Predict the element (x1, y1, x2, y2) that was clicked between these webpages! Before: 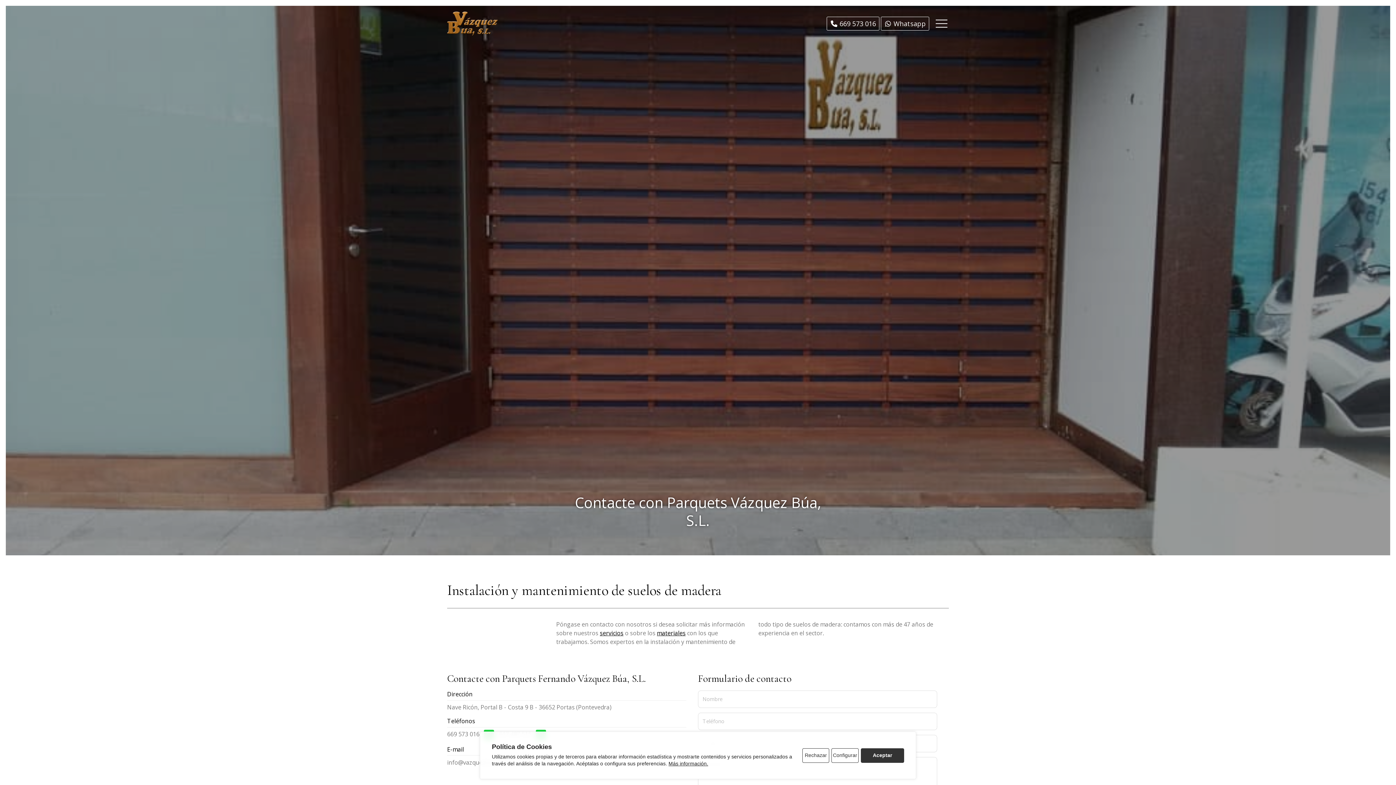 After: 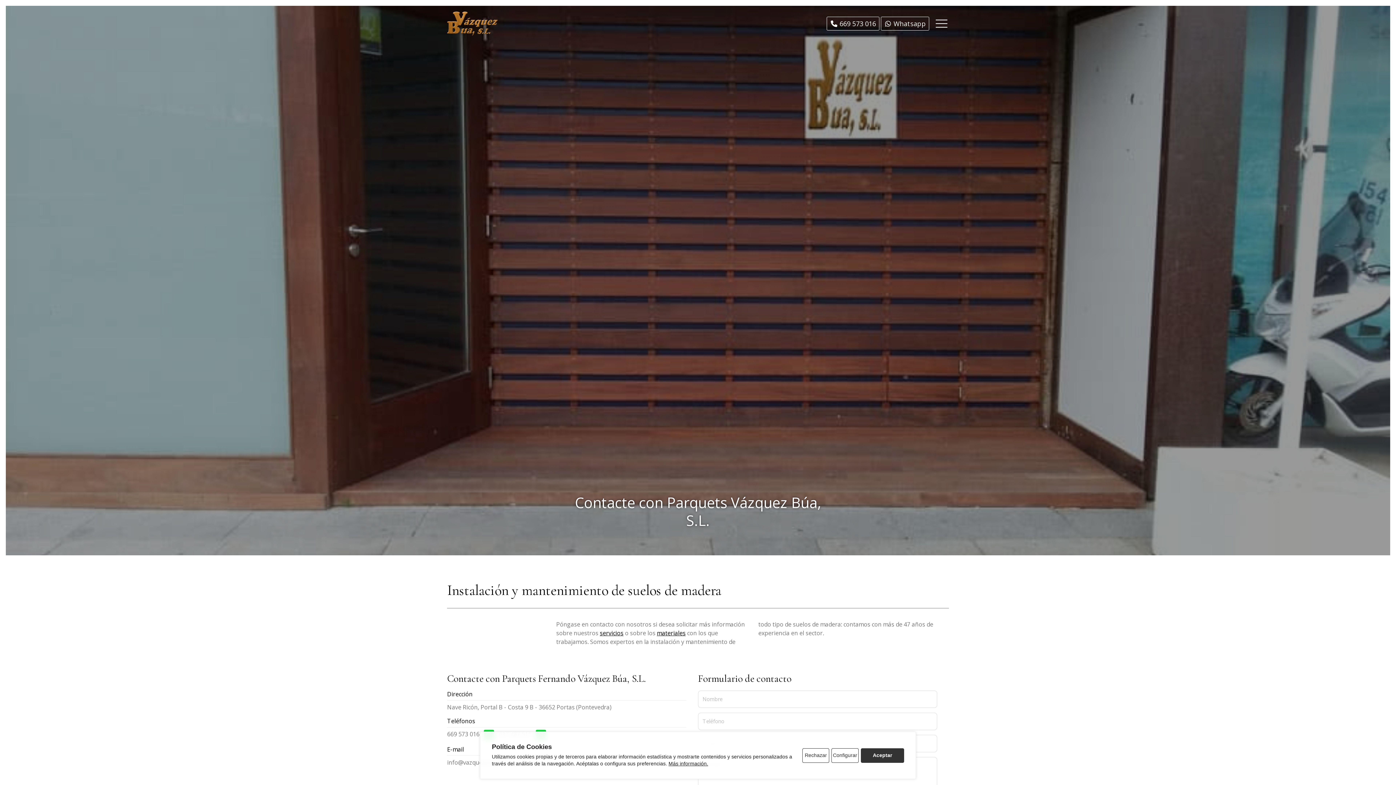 Action: bbox: (827, 17, 879, 30) label: 669 573 016